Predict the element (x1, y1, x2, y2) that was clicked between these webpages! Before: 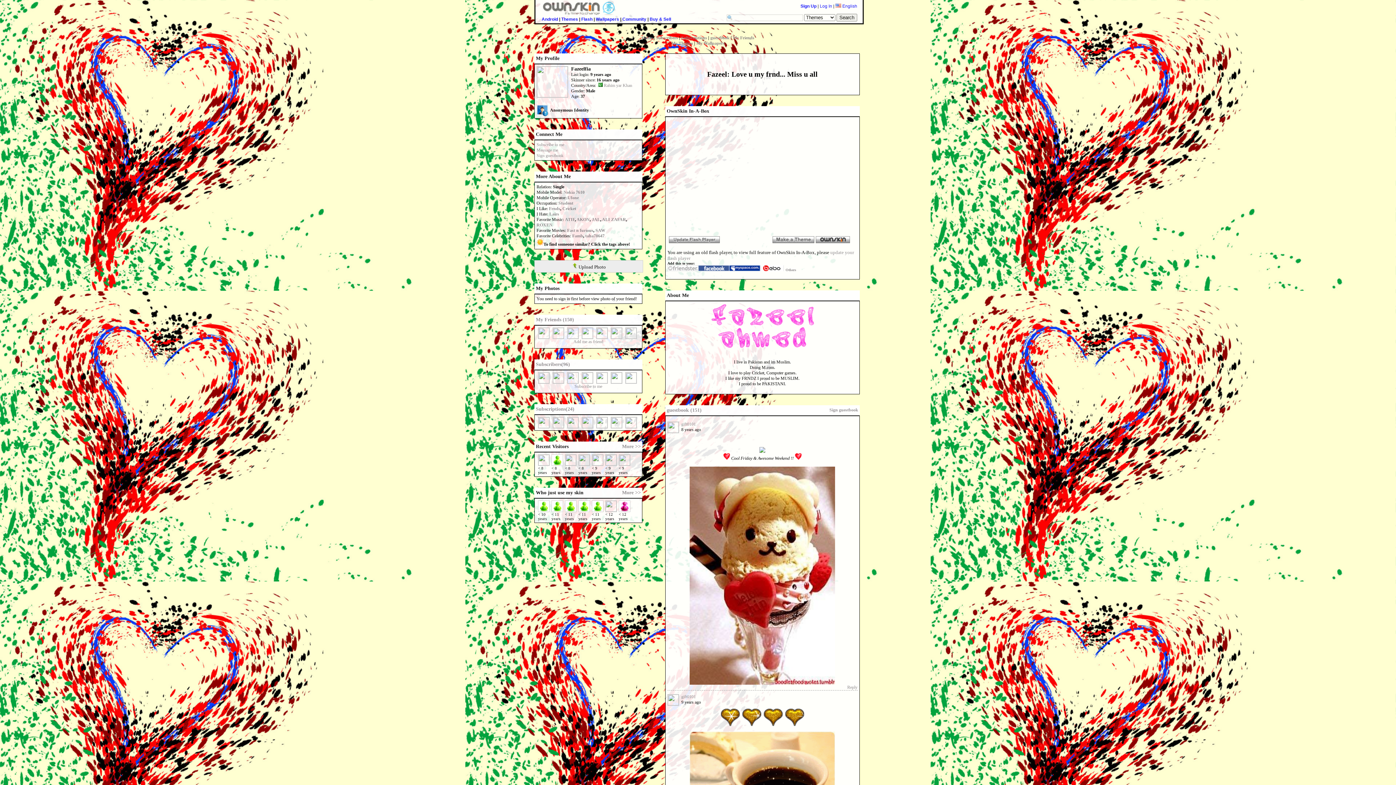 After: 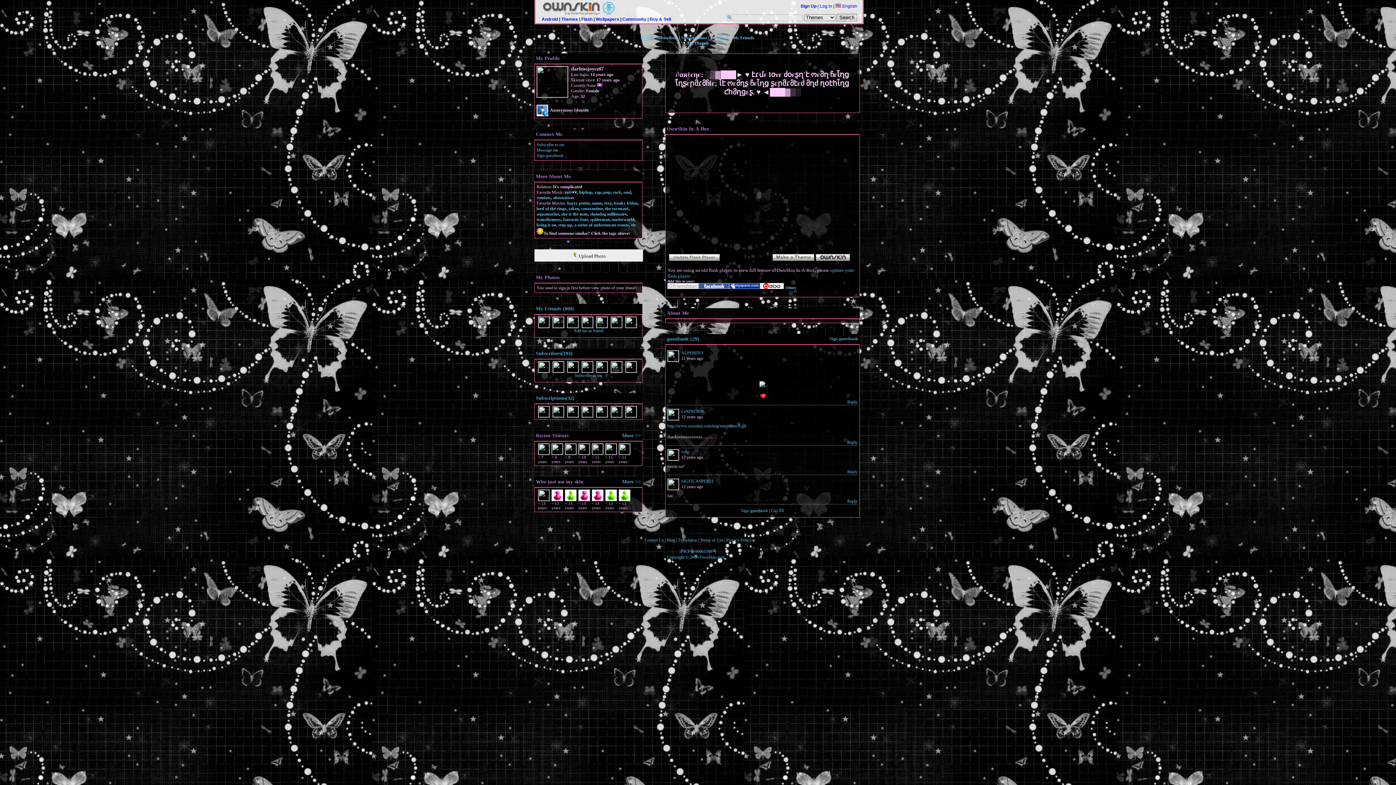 Action: bbox: (610, 372, 622, 384)